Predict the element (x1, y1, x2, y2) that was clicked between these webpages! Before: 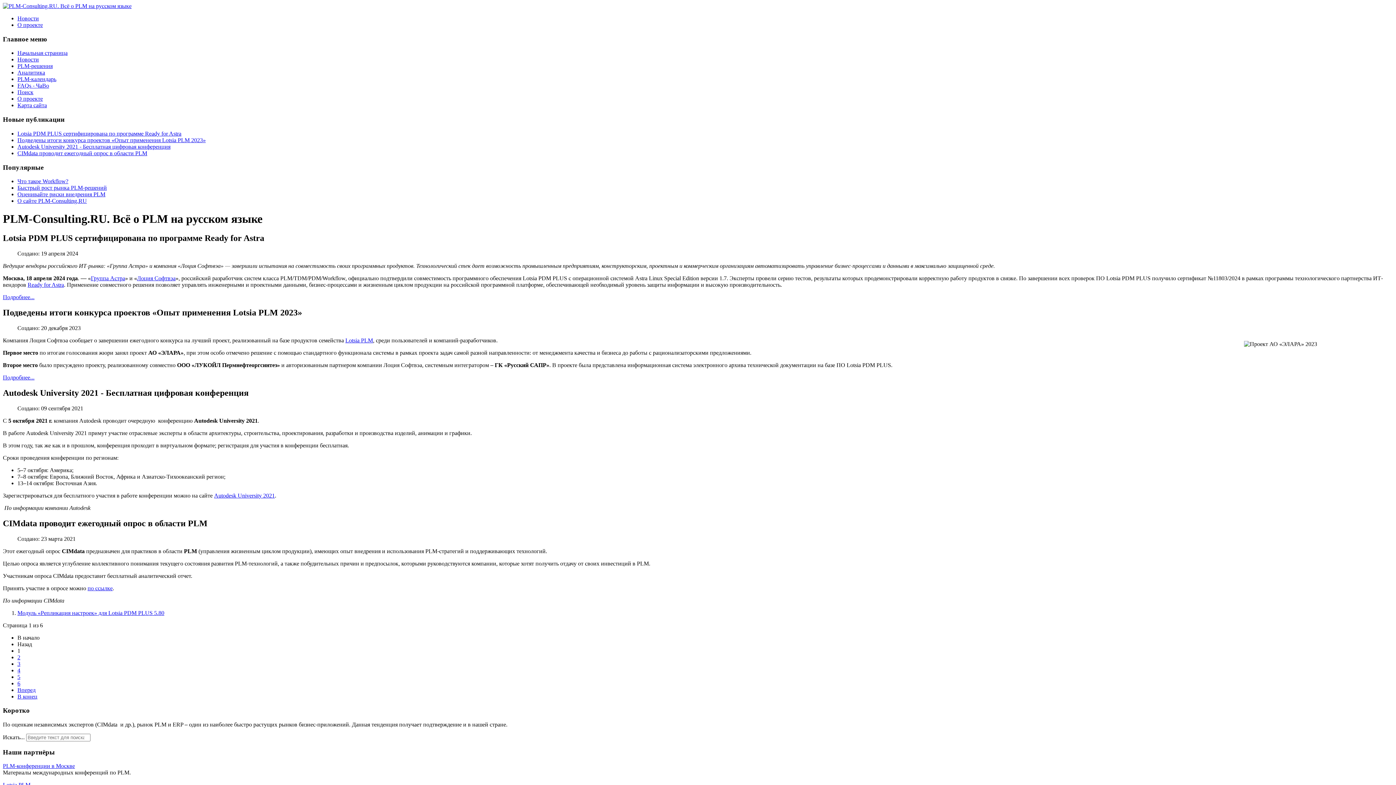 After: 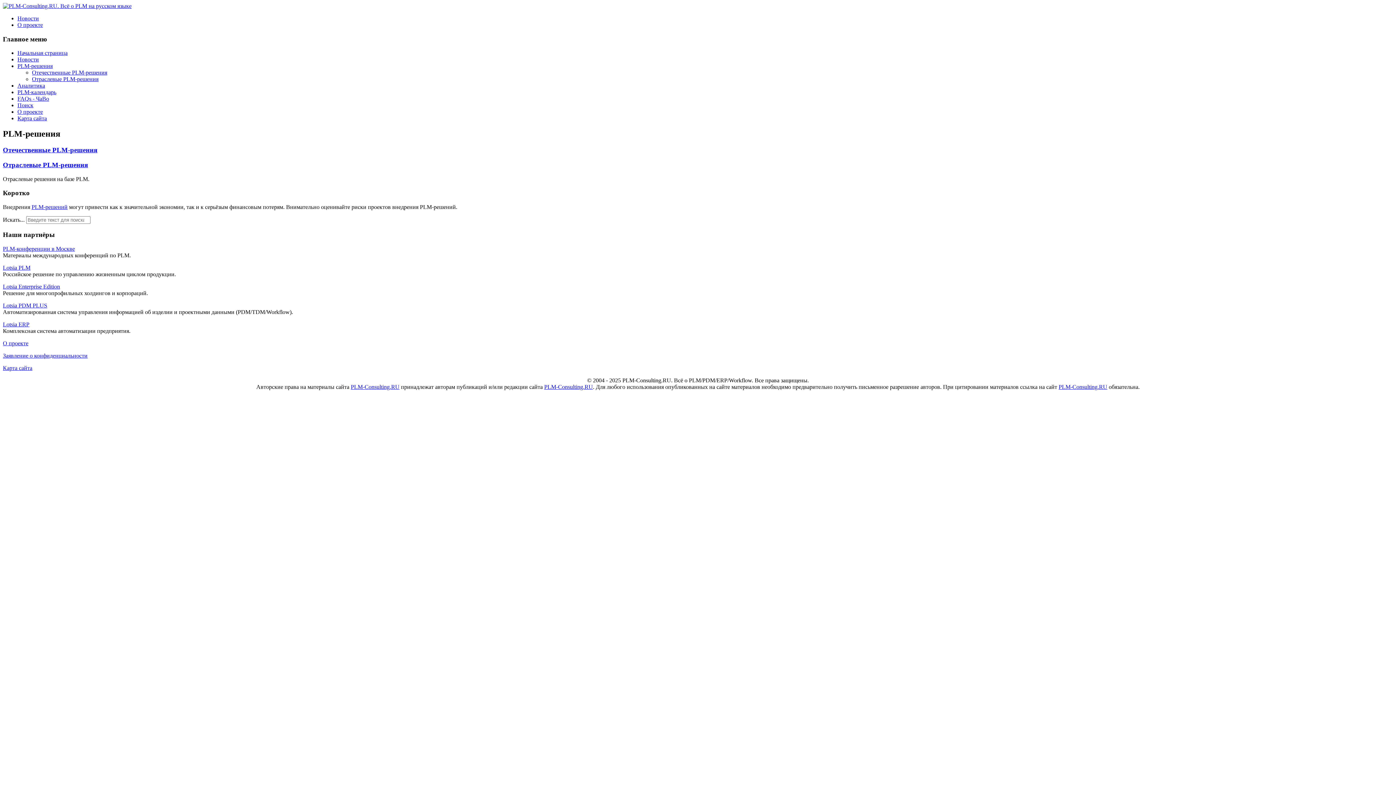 Action: label: PLM-решения bbox: (17, 63, 52, 69)